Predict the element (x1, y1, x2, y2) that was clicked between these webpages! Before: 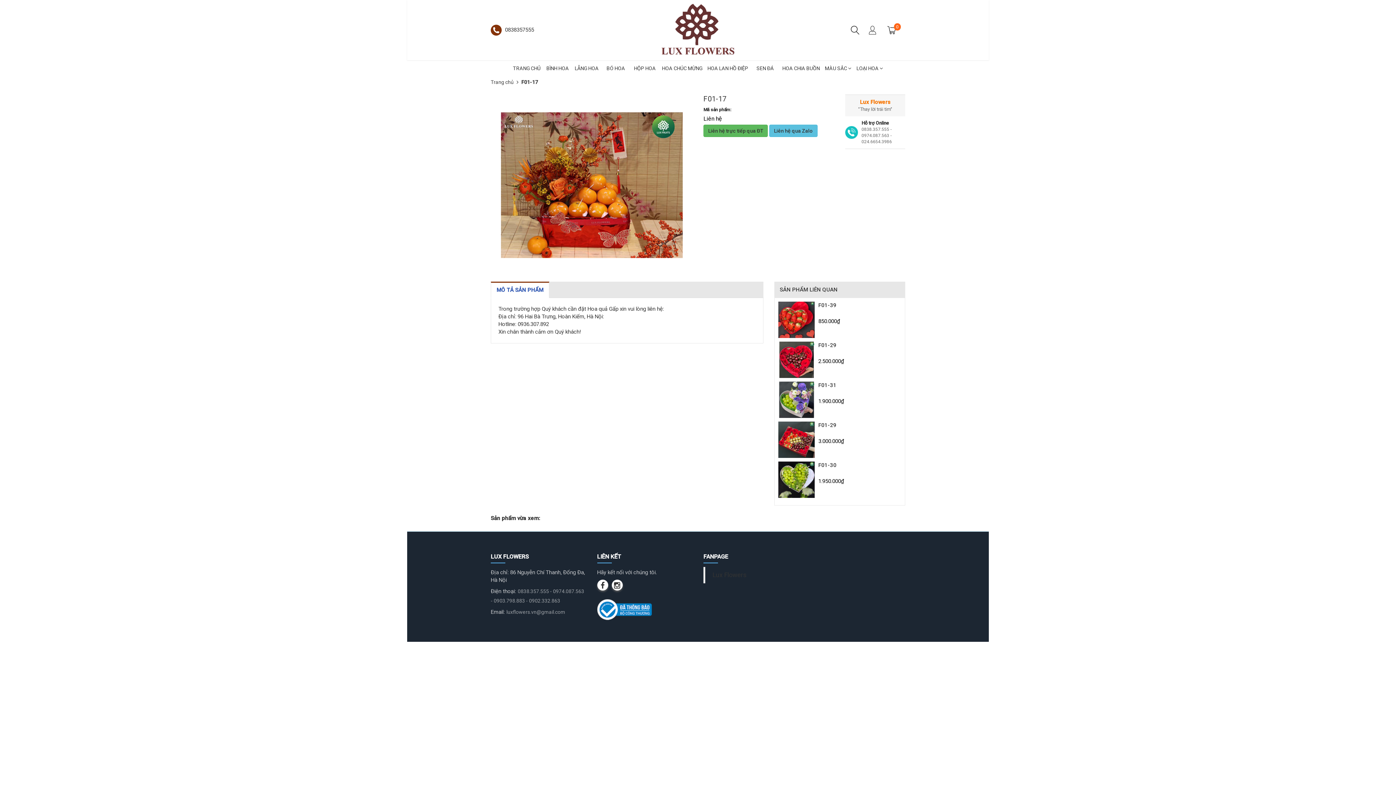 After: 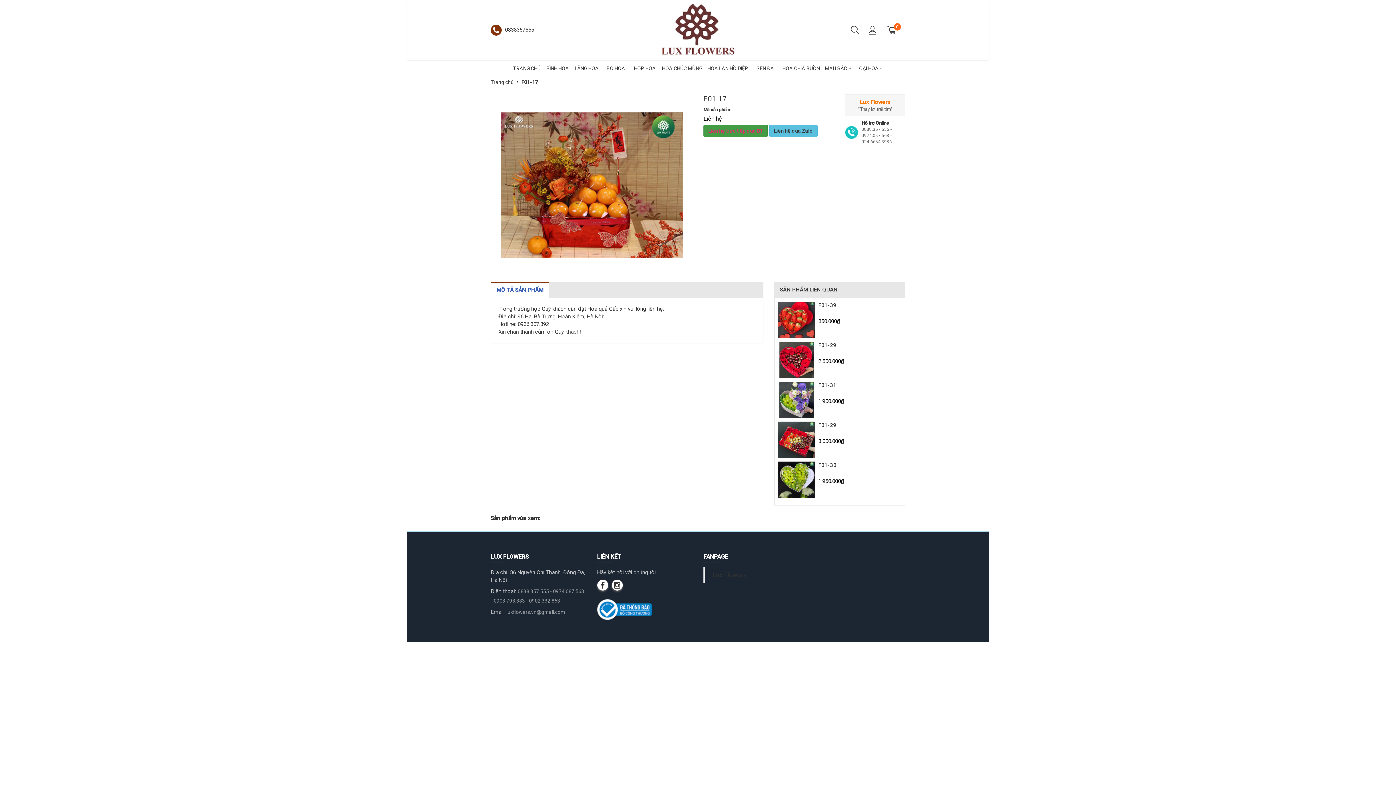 Action: bbox: (703, 124, 768, 137) label: Liên hệ trực tiếp qua ĐT